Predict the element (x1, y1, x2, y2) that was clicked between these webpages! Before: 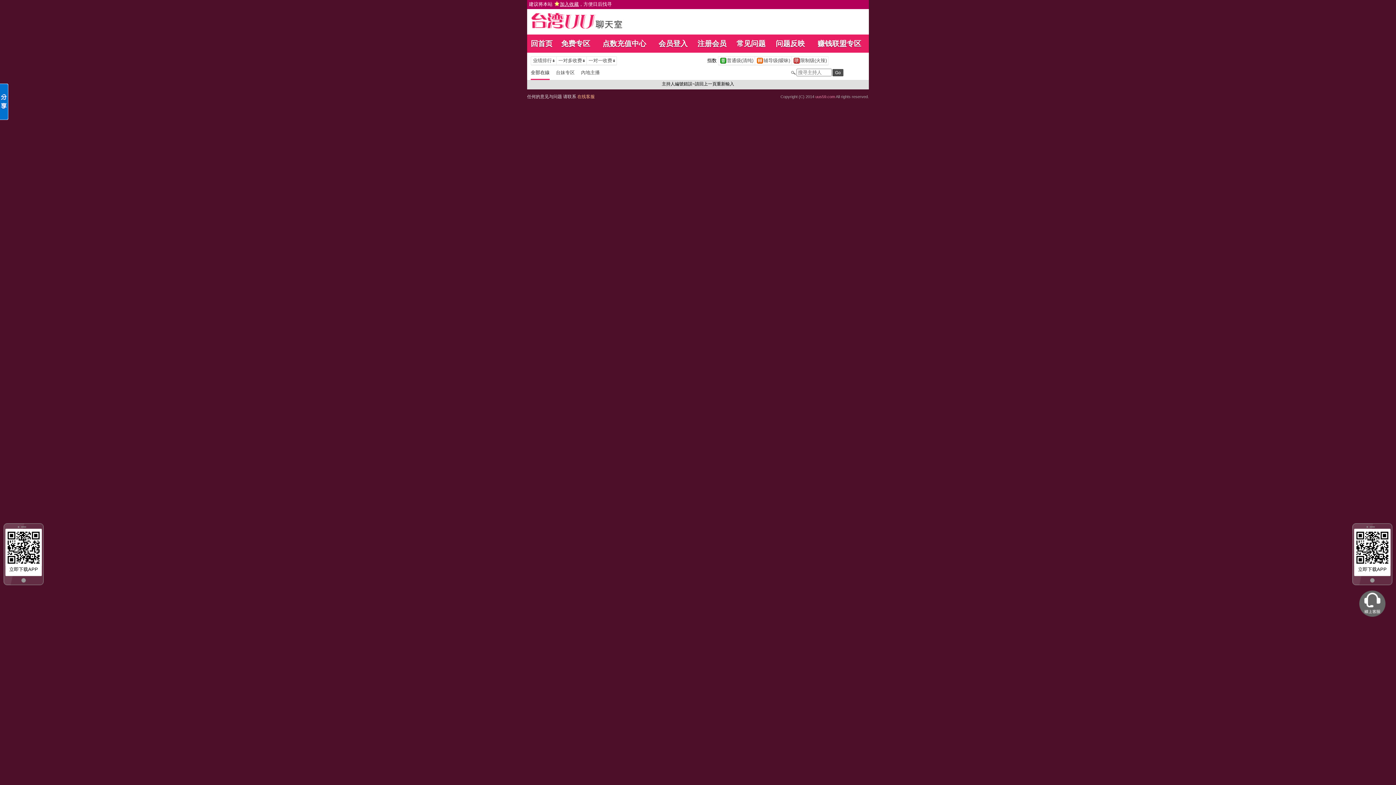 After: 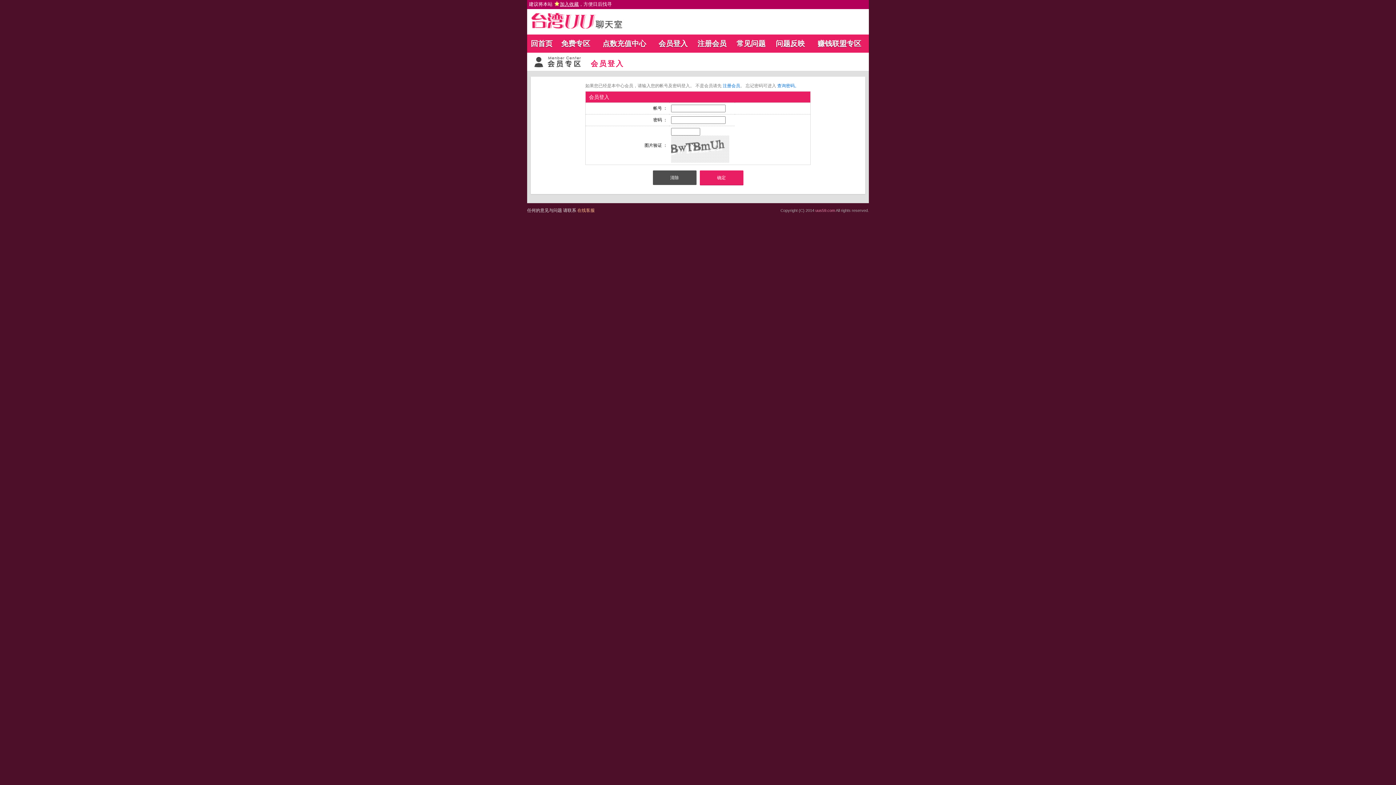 Action: label: 常见问题 bbox: (736, 39, 765, 47)